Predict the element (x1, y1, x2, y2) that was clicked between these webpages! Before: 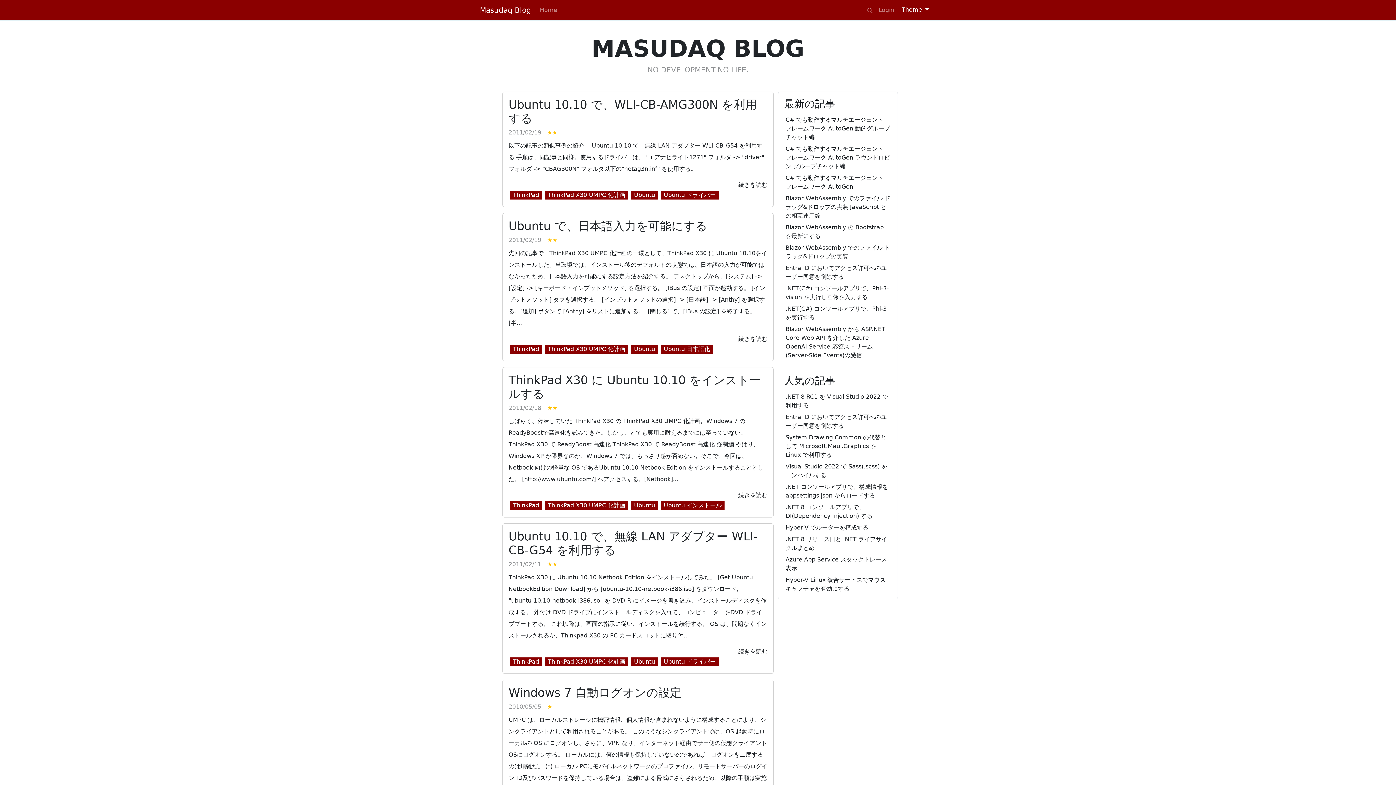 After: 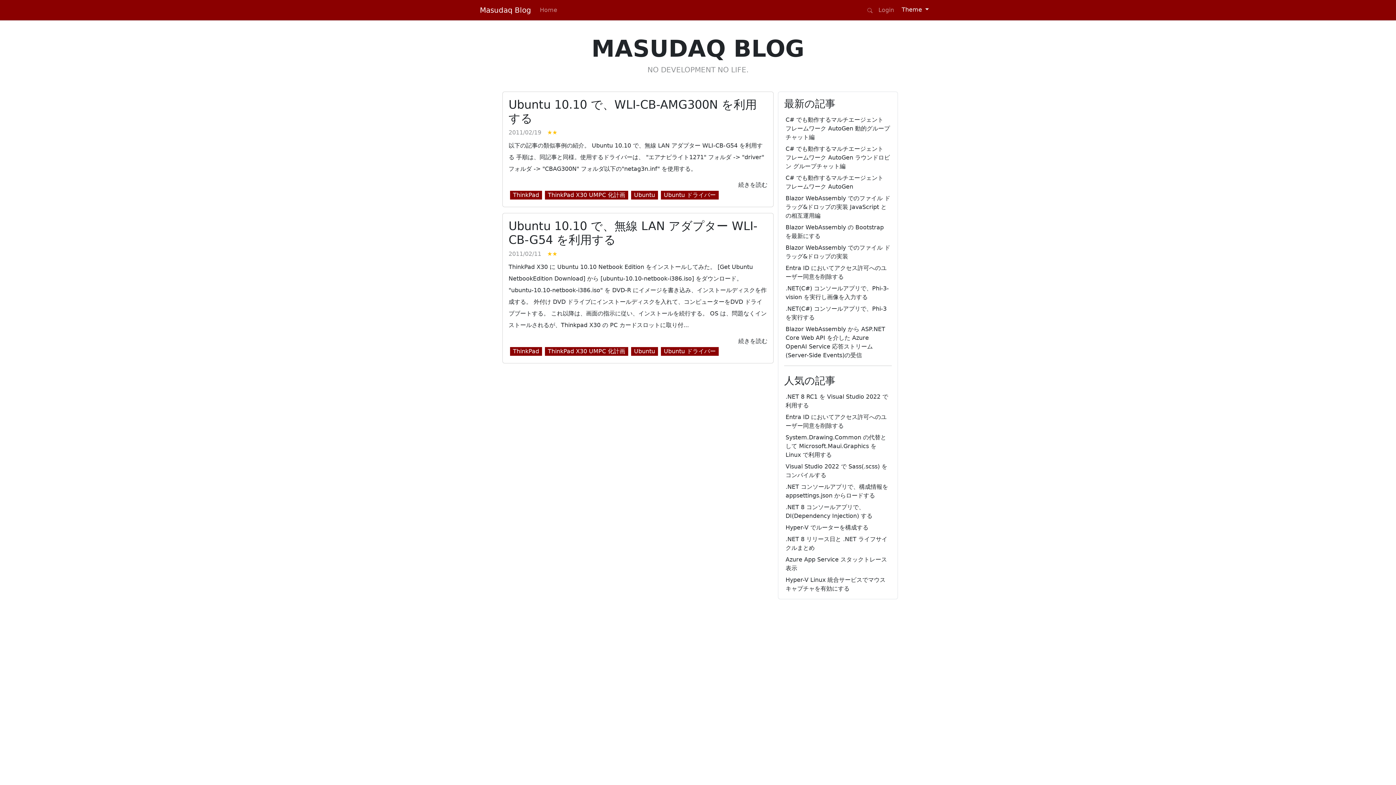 Action: bbox: (664, 191, 716, 198) label: Ubuntu ドライバー